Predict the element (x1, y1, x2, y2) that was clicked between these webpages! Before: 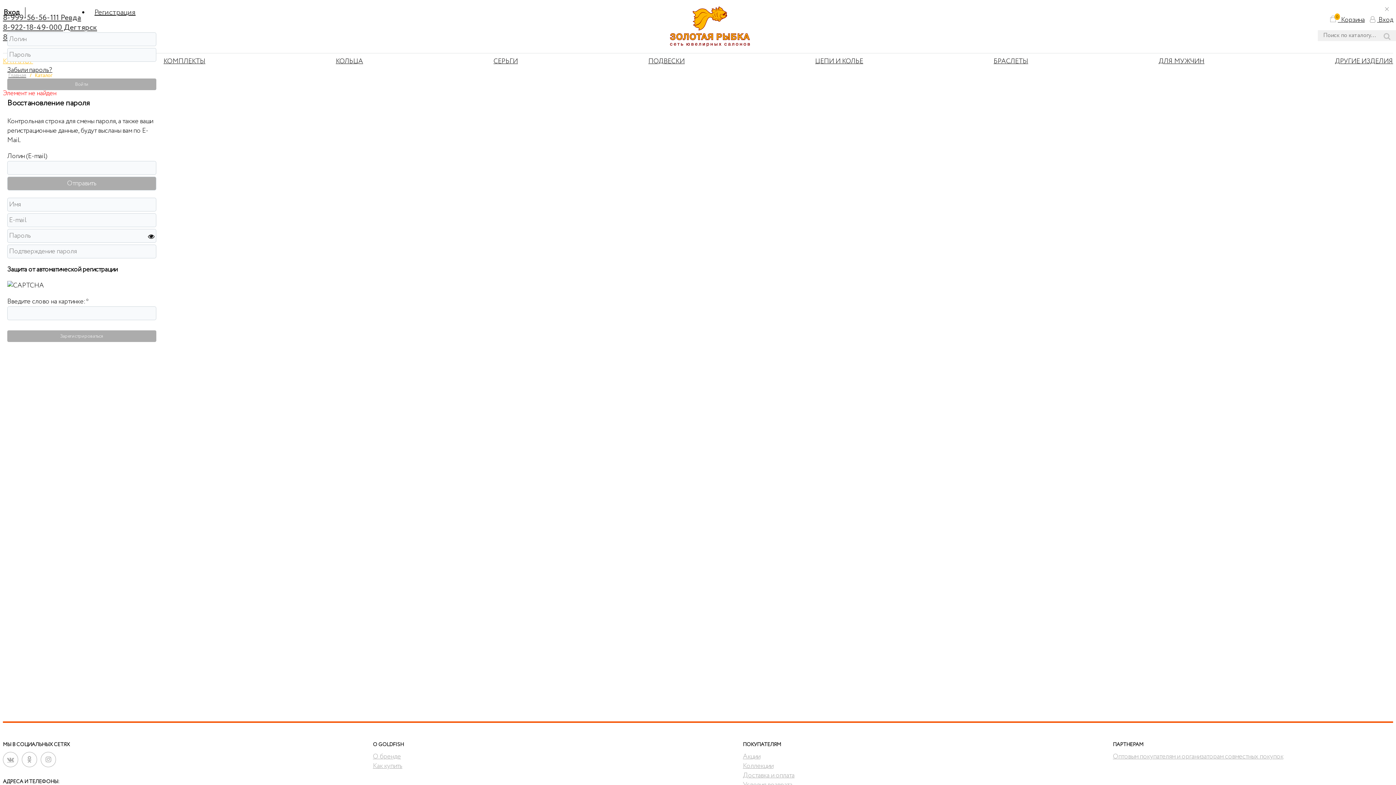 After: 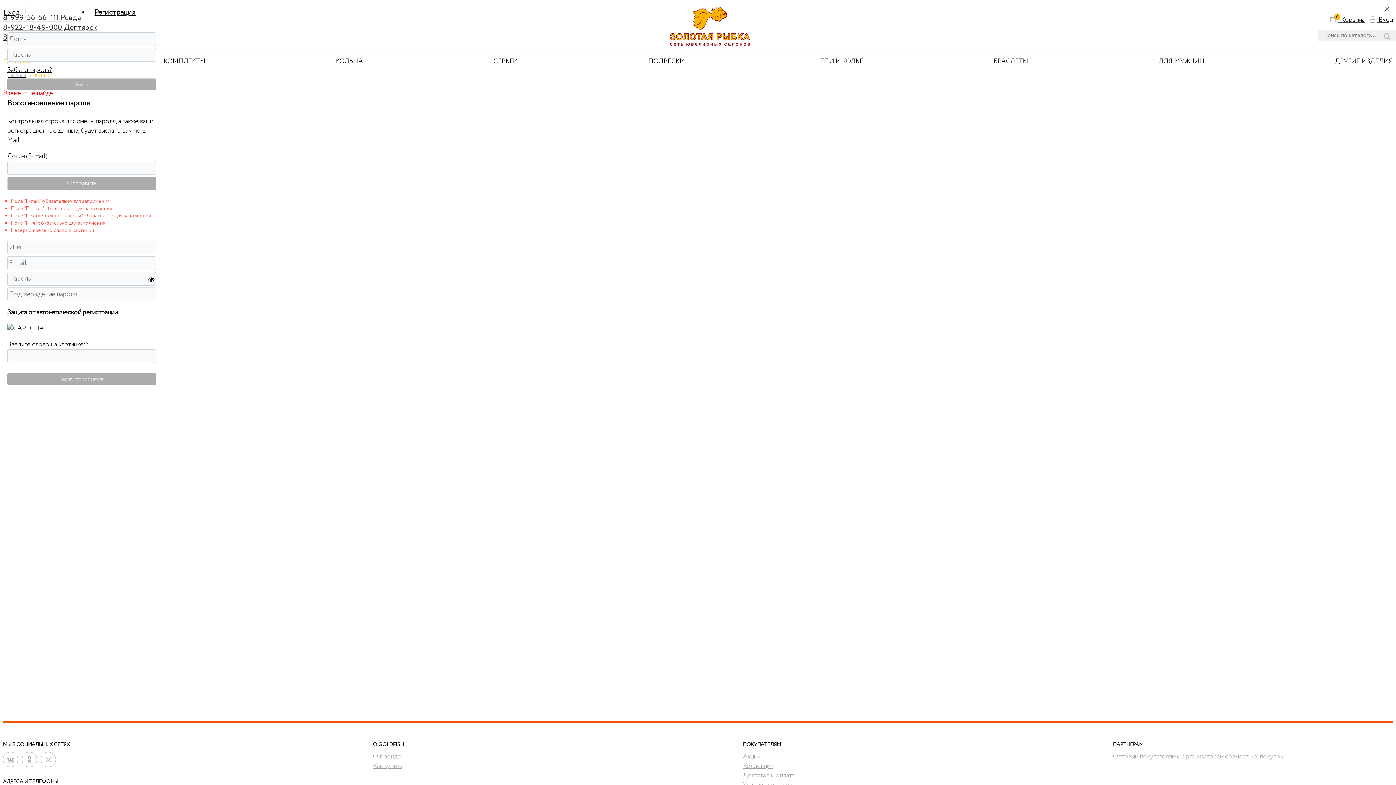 Action: label: Зарегистрироваться bbox: (7, 330, 156, 342)